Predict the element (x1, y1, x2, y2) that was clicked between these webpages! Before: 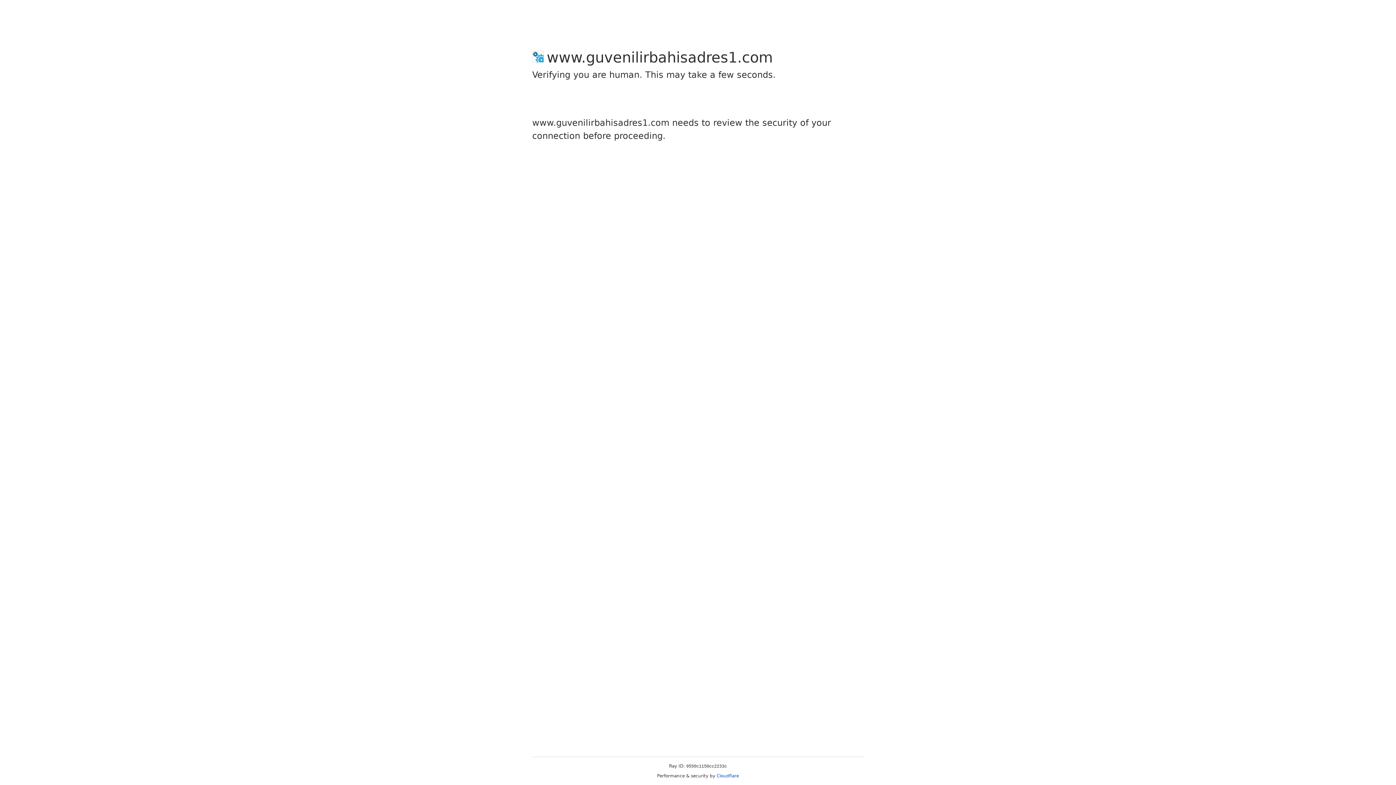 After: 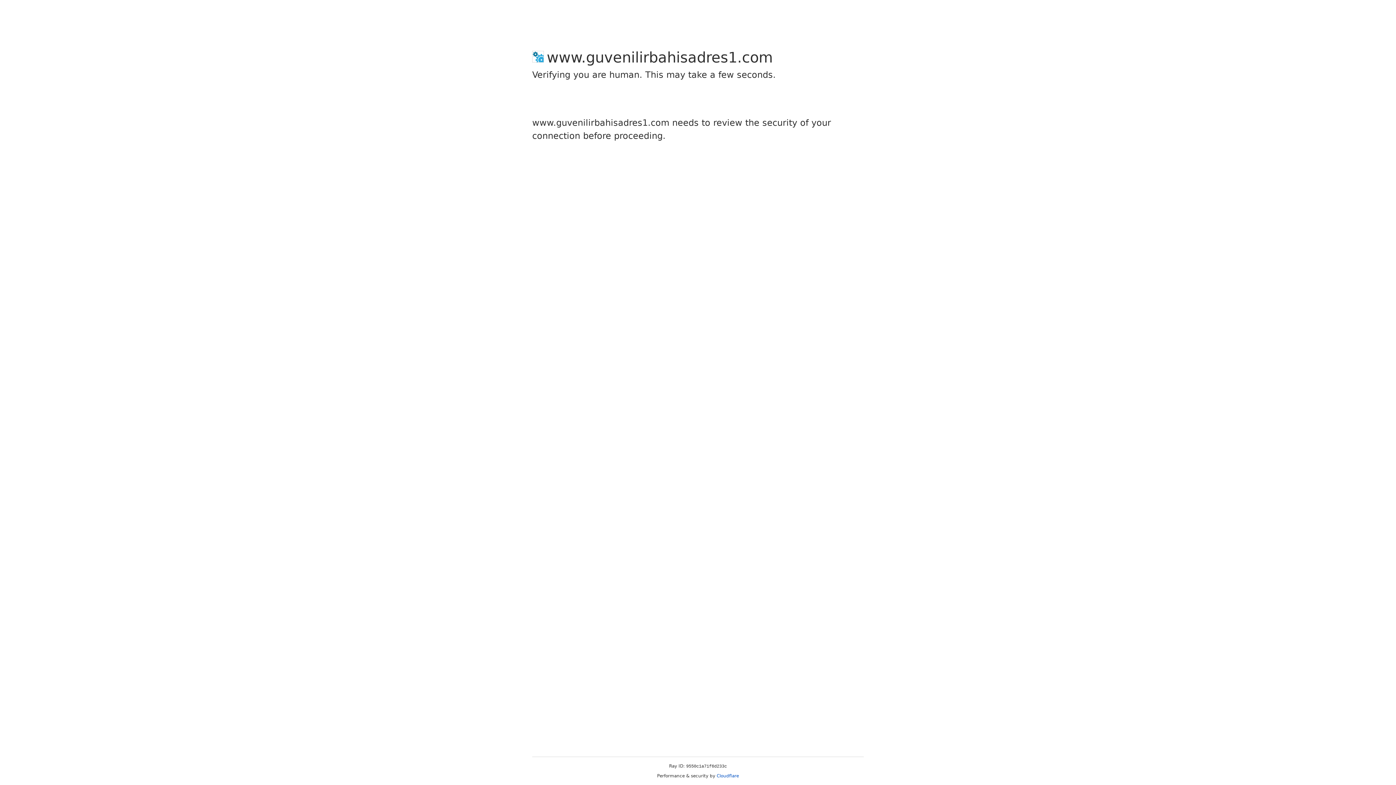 Action: bbox: (716, 773, 739, 778) label: Cloudflare